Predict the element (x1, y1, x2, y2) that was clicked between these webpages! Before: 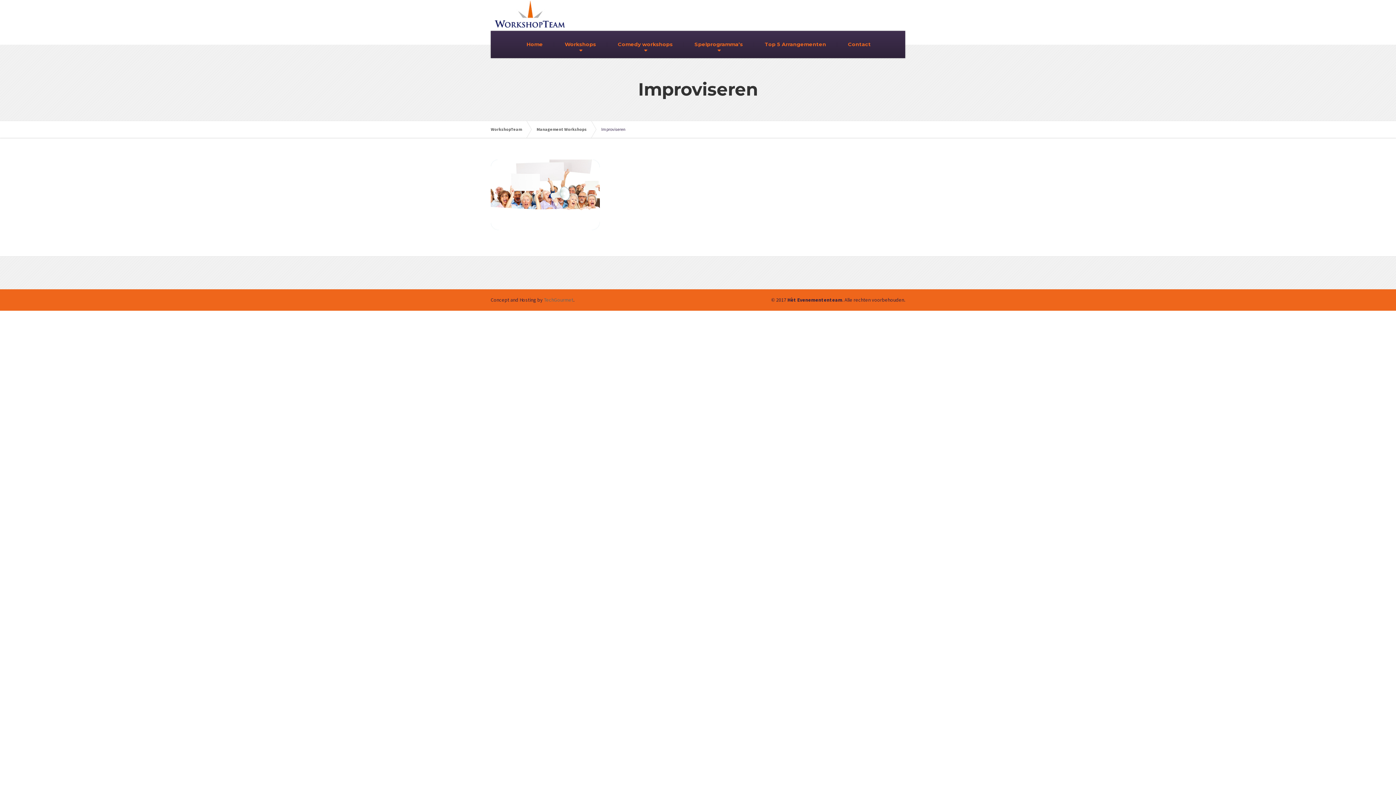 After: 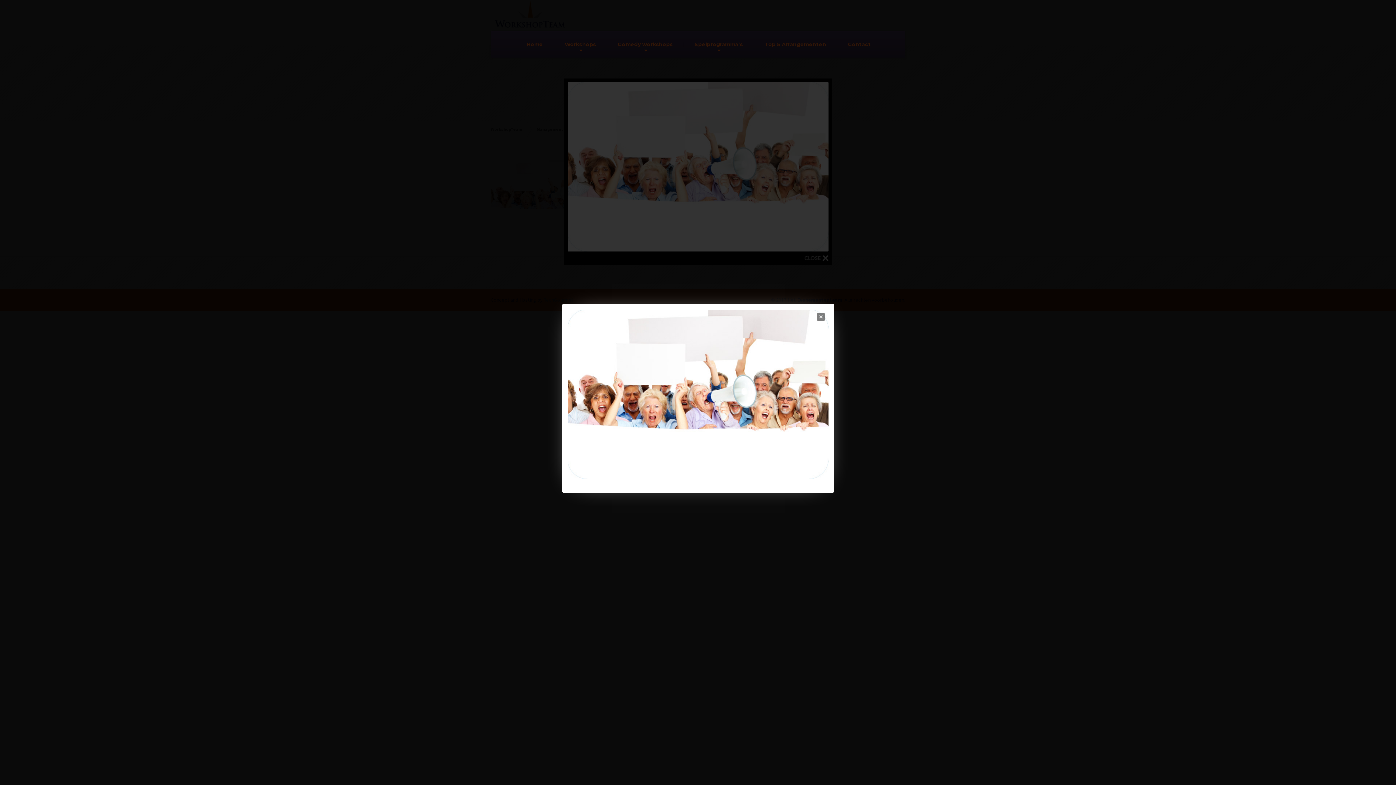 Action: bbox: (490, 191, 600, 197)